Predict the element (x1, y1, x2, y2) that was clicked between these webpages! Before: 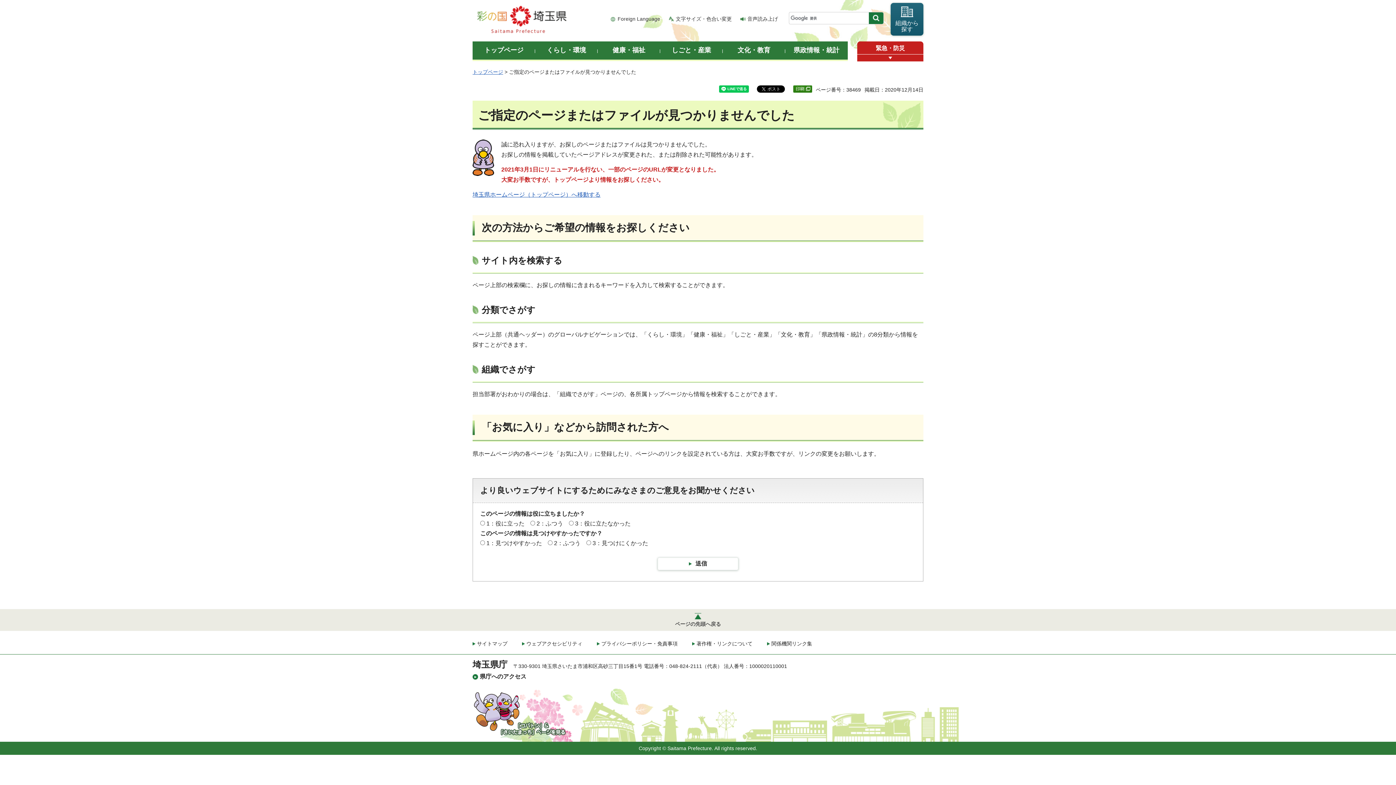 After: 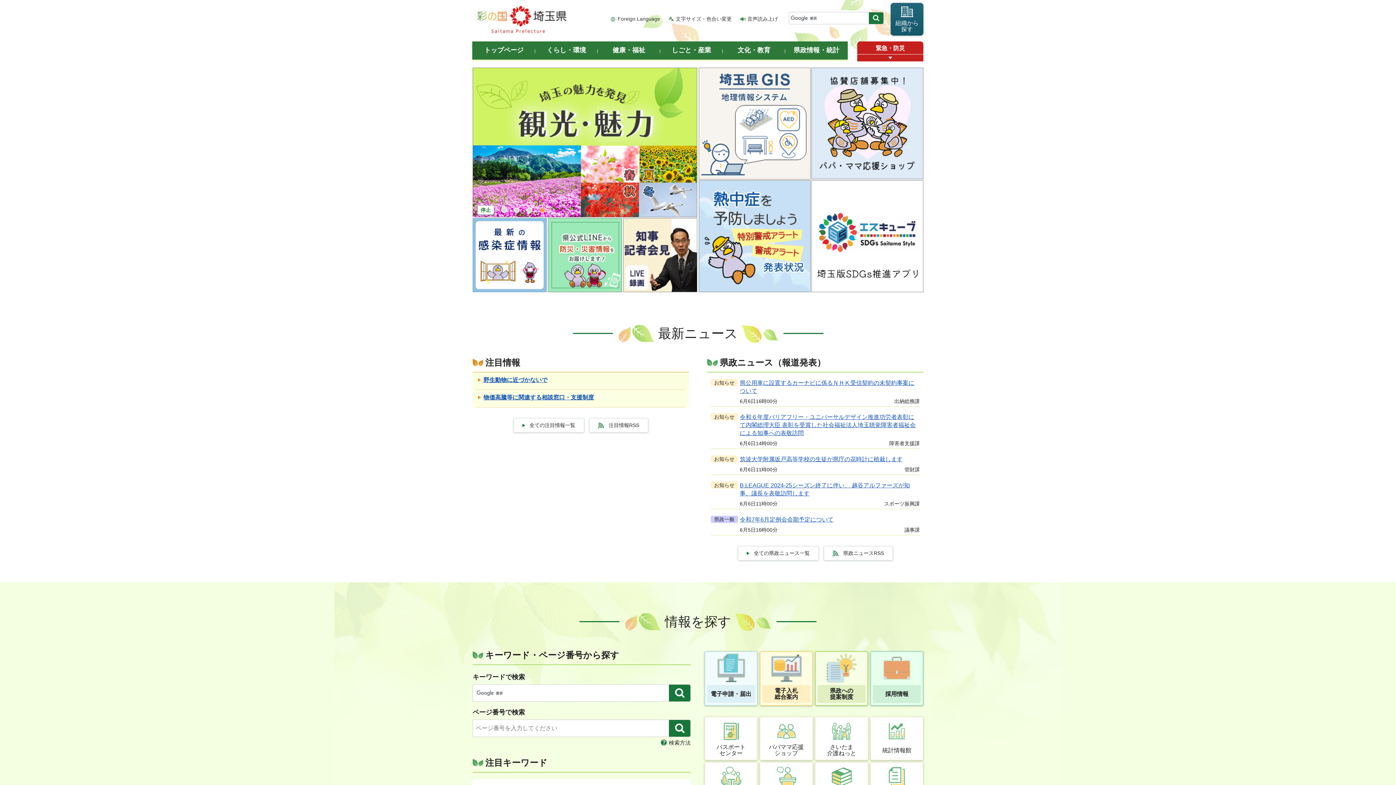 Action: label: 埼玉県ホームページ（トップページ）へ移動する bbox: (472, 191, 600, 197)